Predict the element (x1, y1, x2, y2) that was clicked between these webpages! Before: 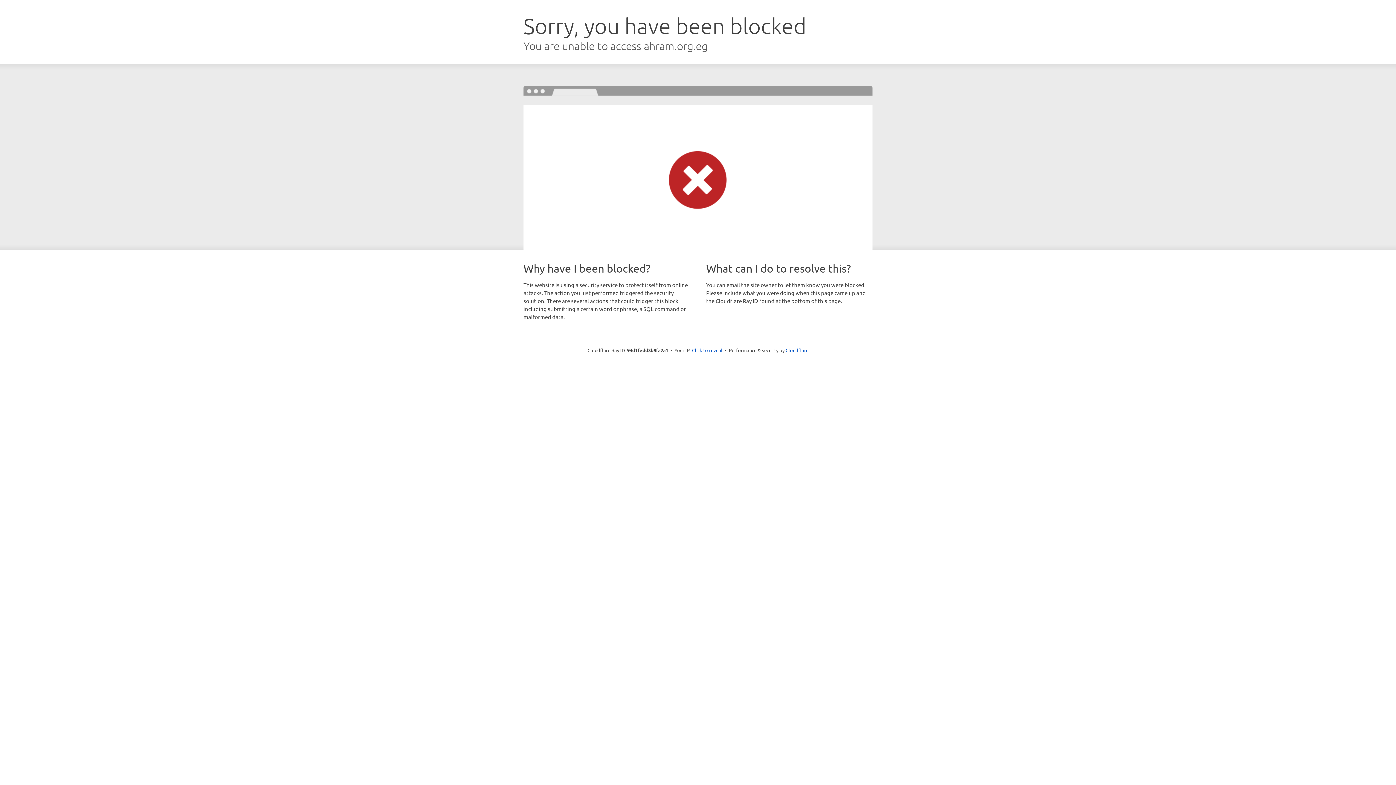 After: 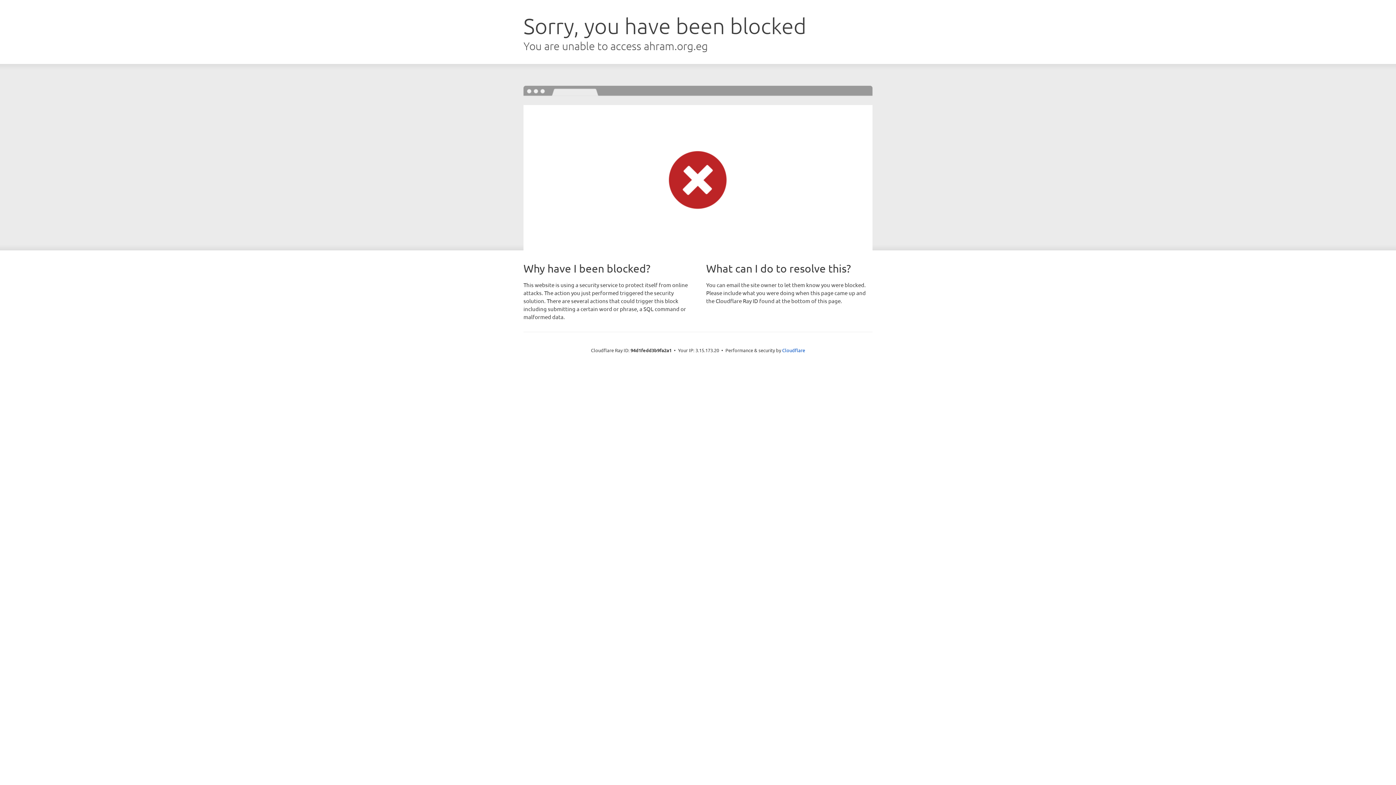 Action: bbox: (692, 346, 722, 353) label: Click to reveal